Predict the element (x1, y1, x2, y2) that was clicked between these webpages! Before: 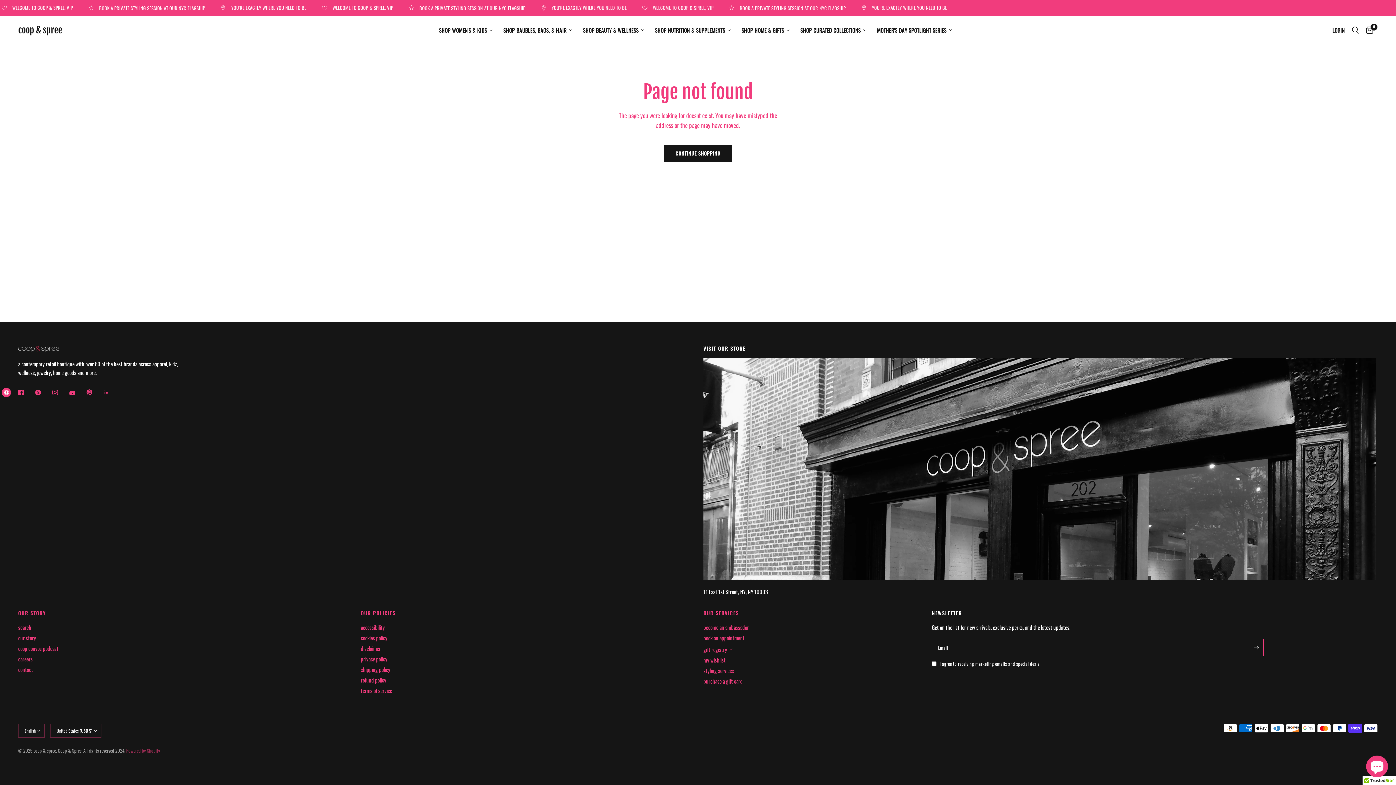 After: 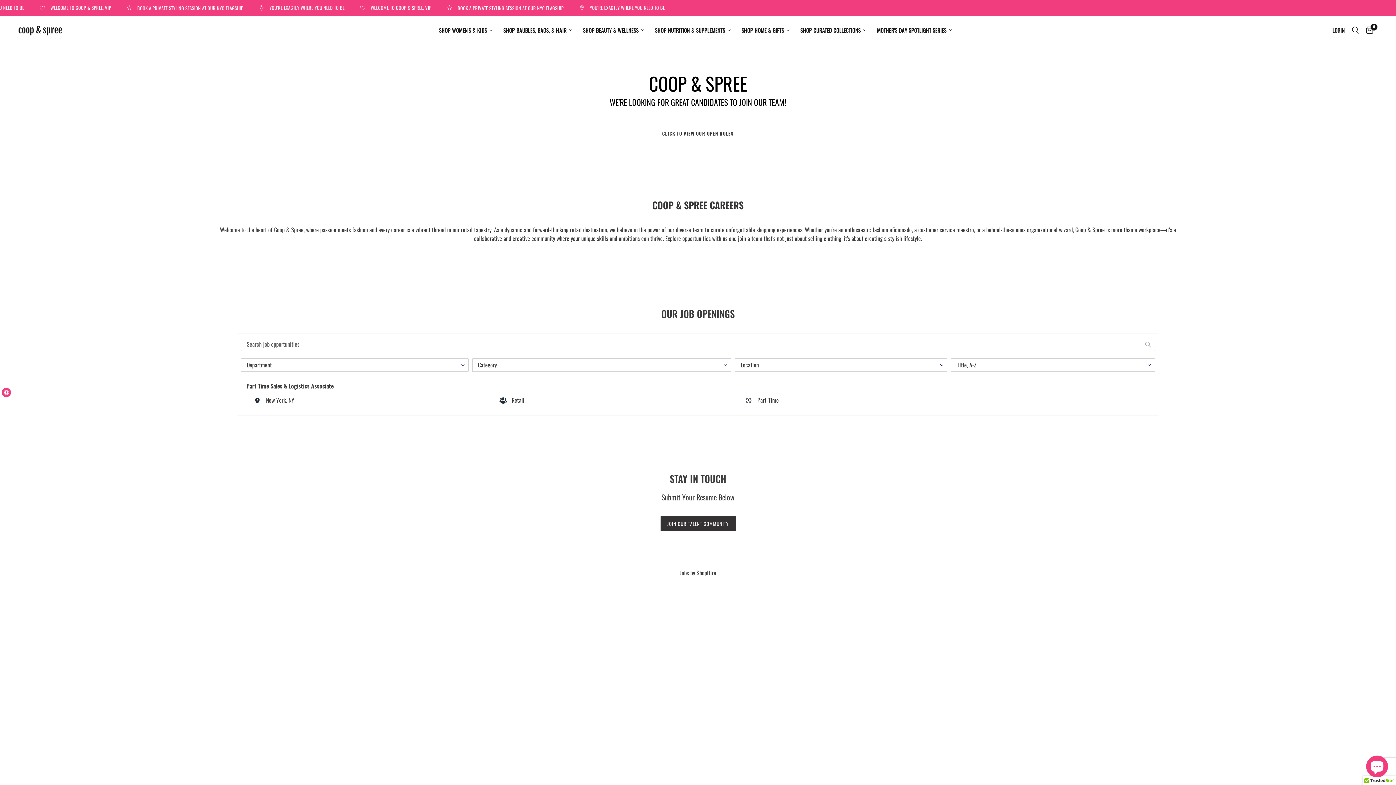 Action: bbox: (18, 655, 32, 663) label: careers